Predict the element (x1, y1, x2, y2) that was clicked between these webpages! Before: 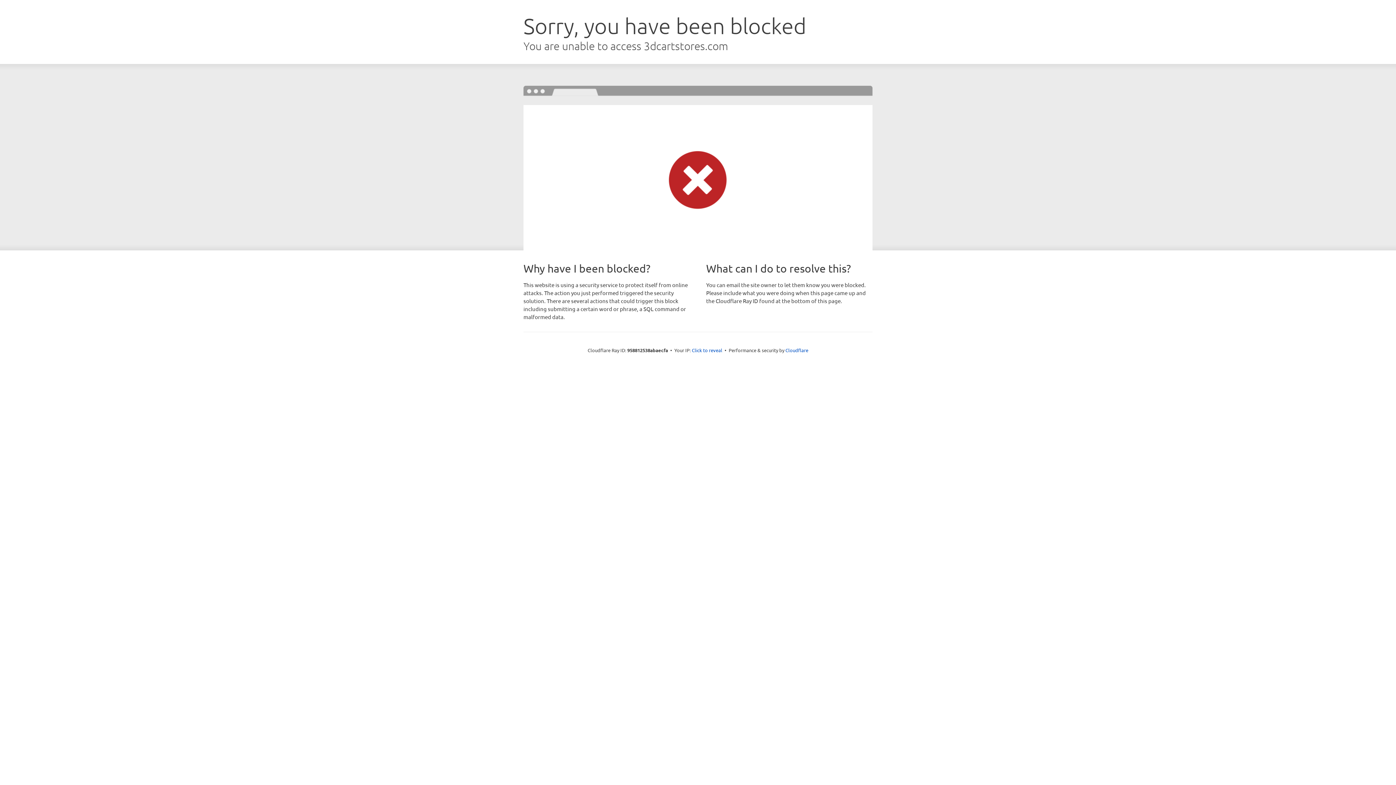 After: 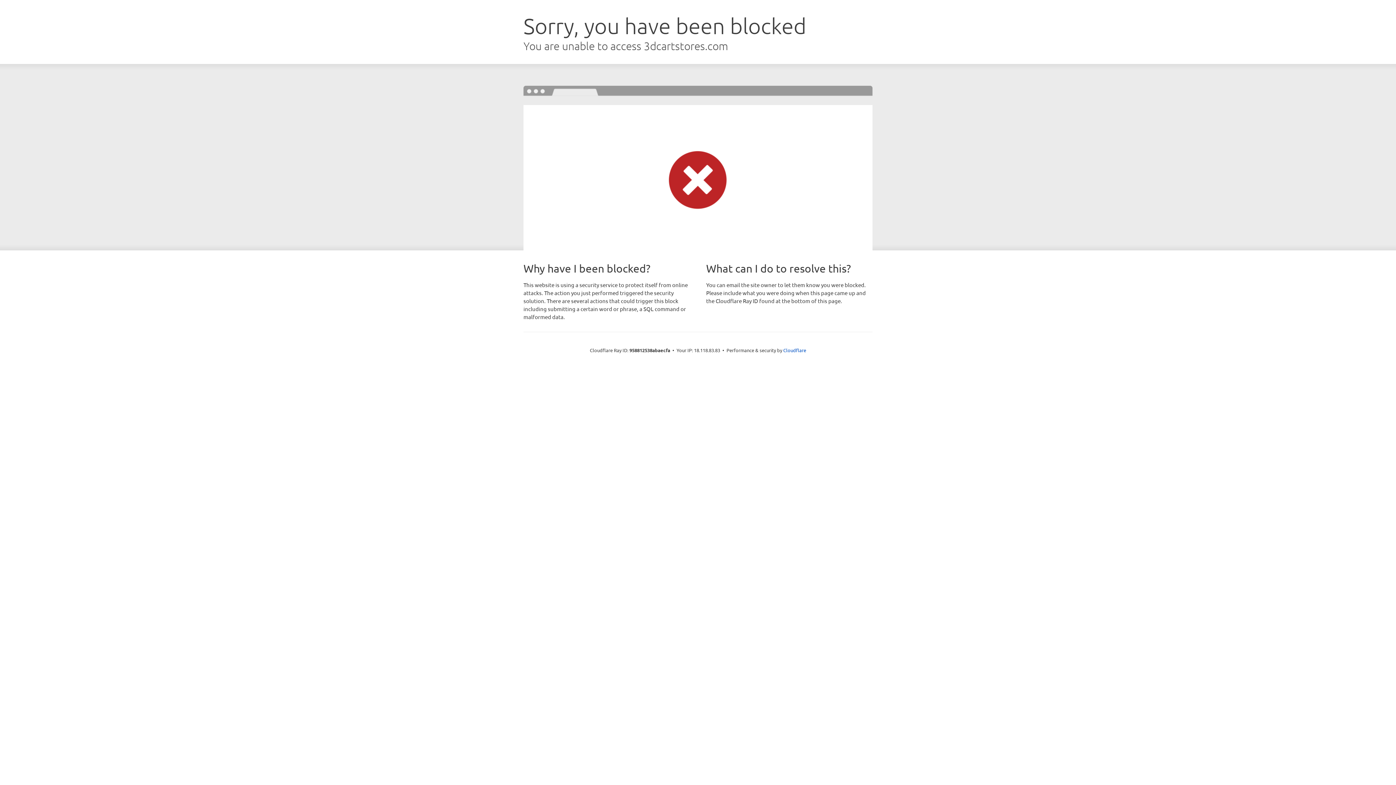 Action: label: Click to reveal bbox: (692, 346, 722, 353)